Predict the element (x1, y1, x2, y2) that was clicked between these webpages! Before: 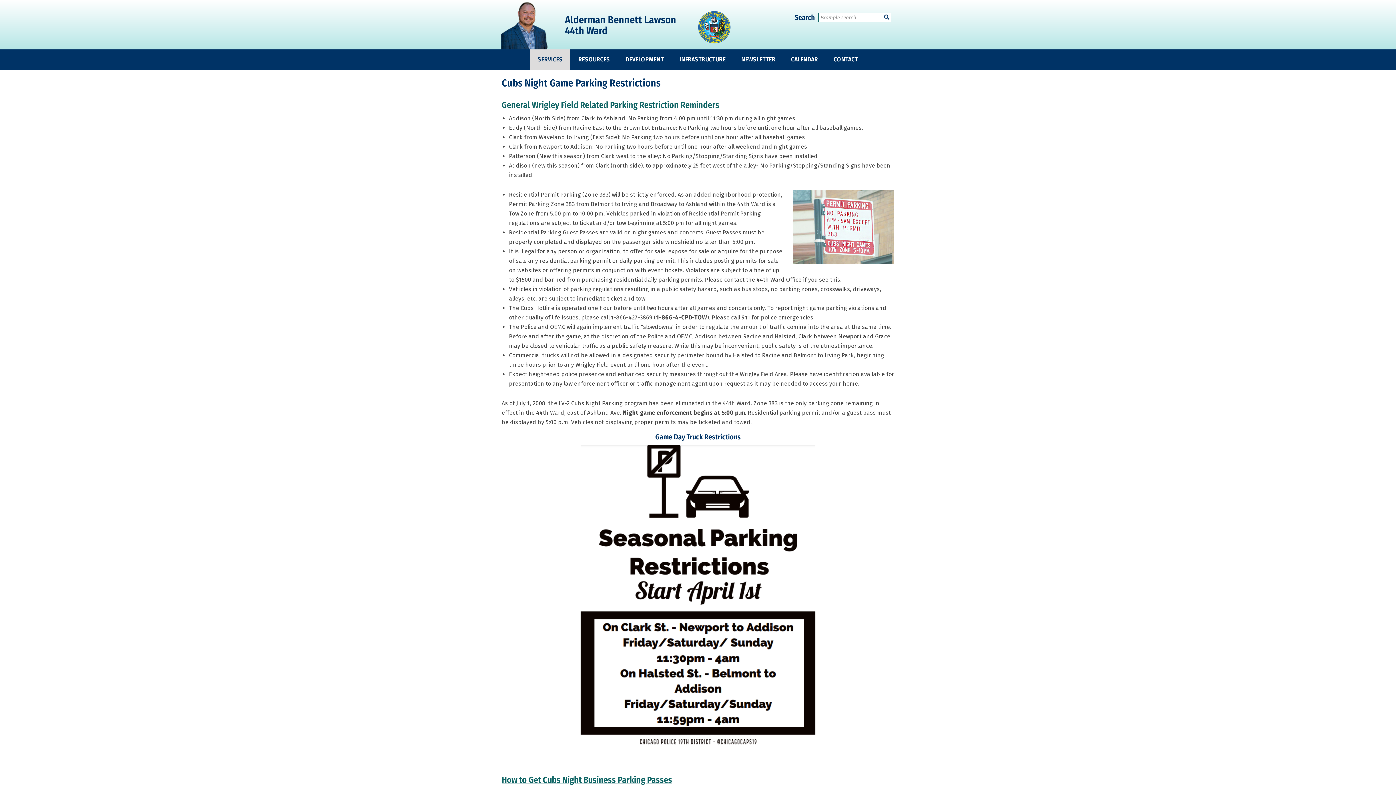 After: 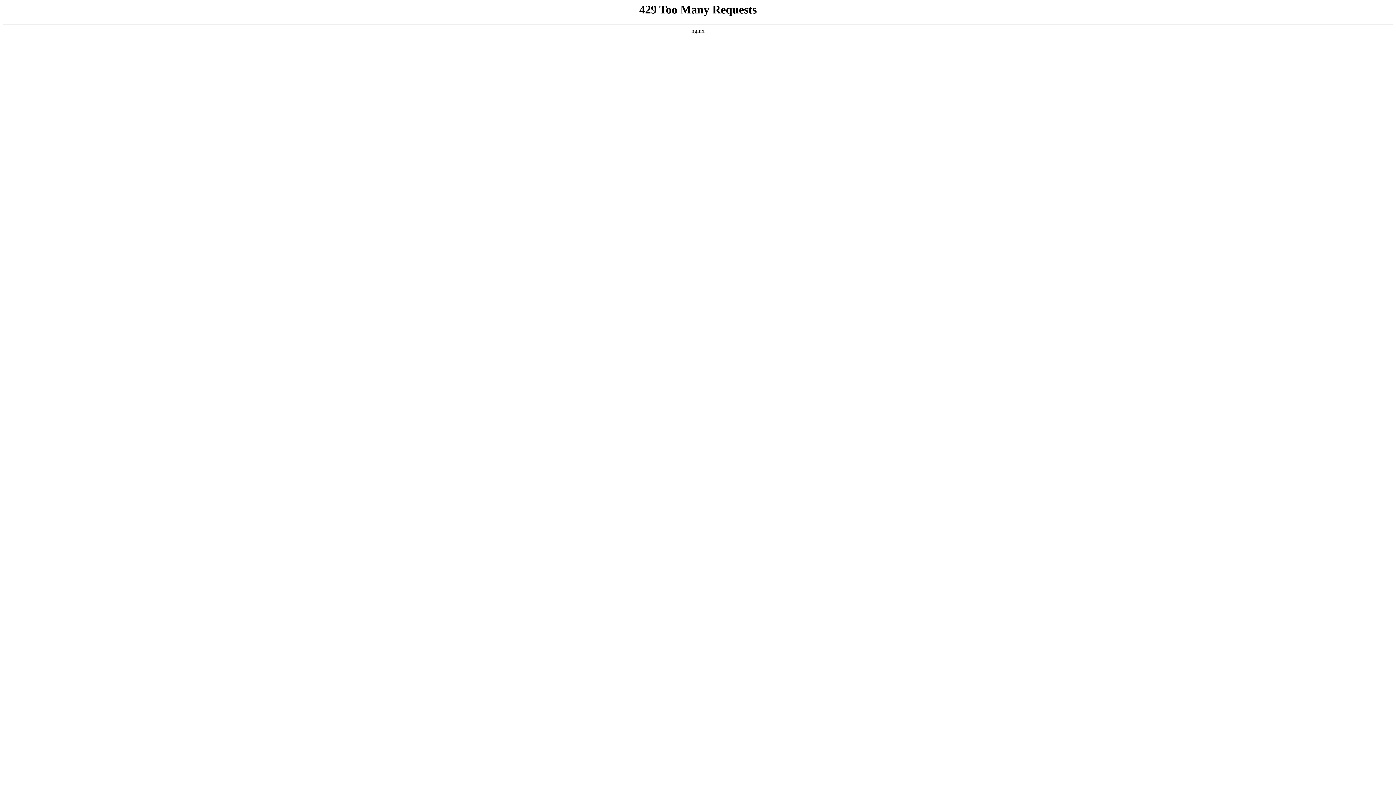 Action: bbox: (501, 0, 676, 49) label: Alderman Bennett Lawson
44th Ward